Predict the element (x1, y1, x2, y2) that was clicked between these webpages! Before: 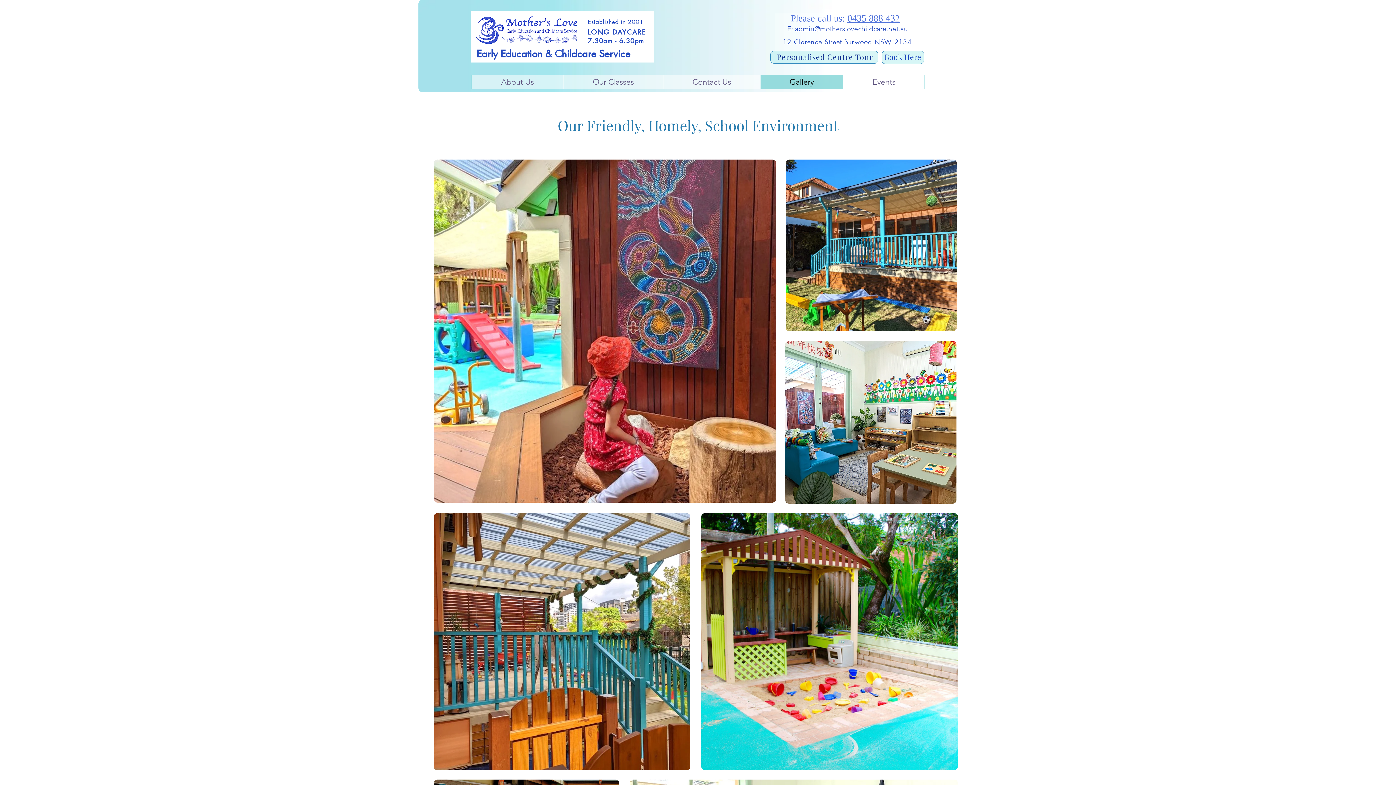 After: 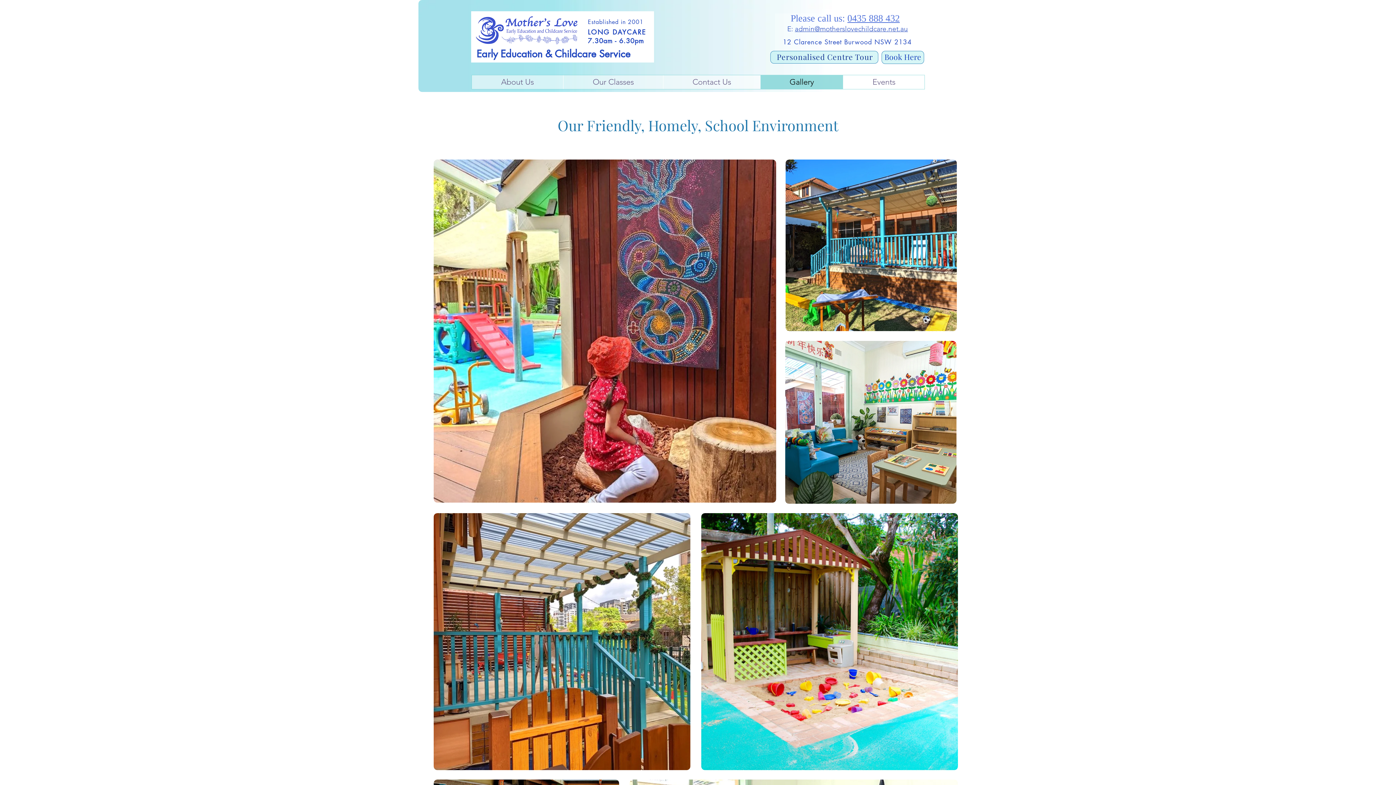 Action: bbox: (760, 75, 843, 89) label: Gallery